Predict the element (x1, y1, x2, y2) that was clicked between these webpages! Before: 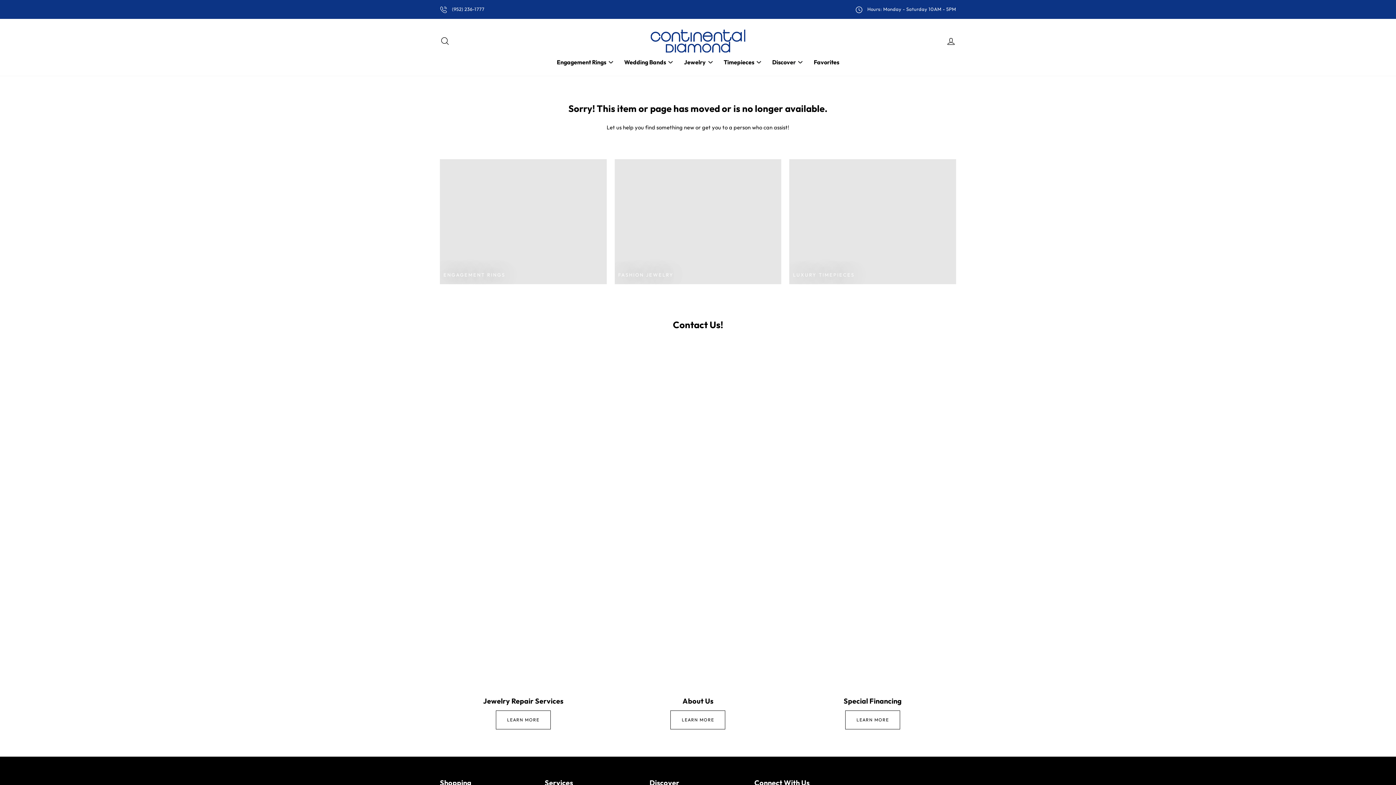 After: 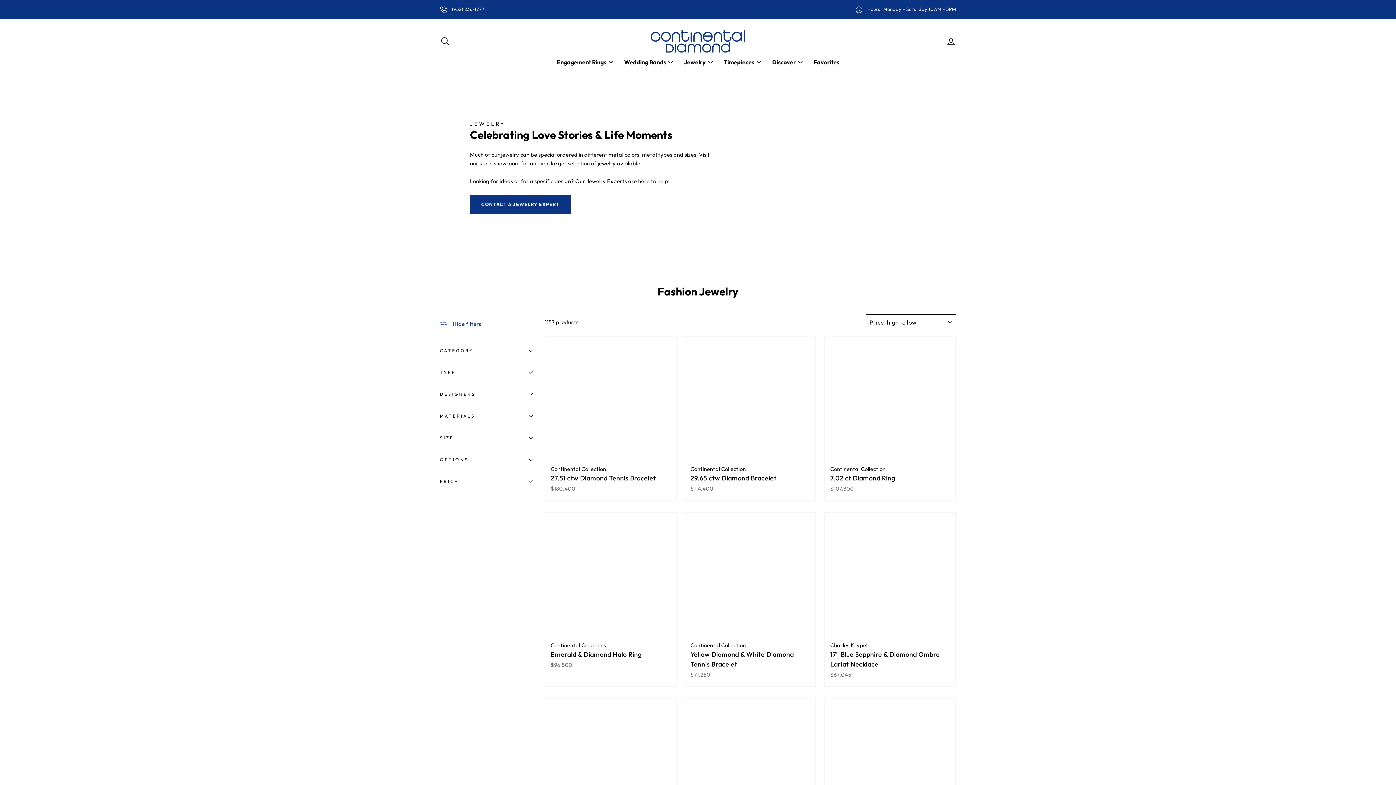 Action: label: FASHION JEWELRY bbox: (614, 159, 781, 284)